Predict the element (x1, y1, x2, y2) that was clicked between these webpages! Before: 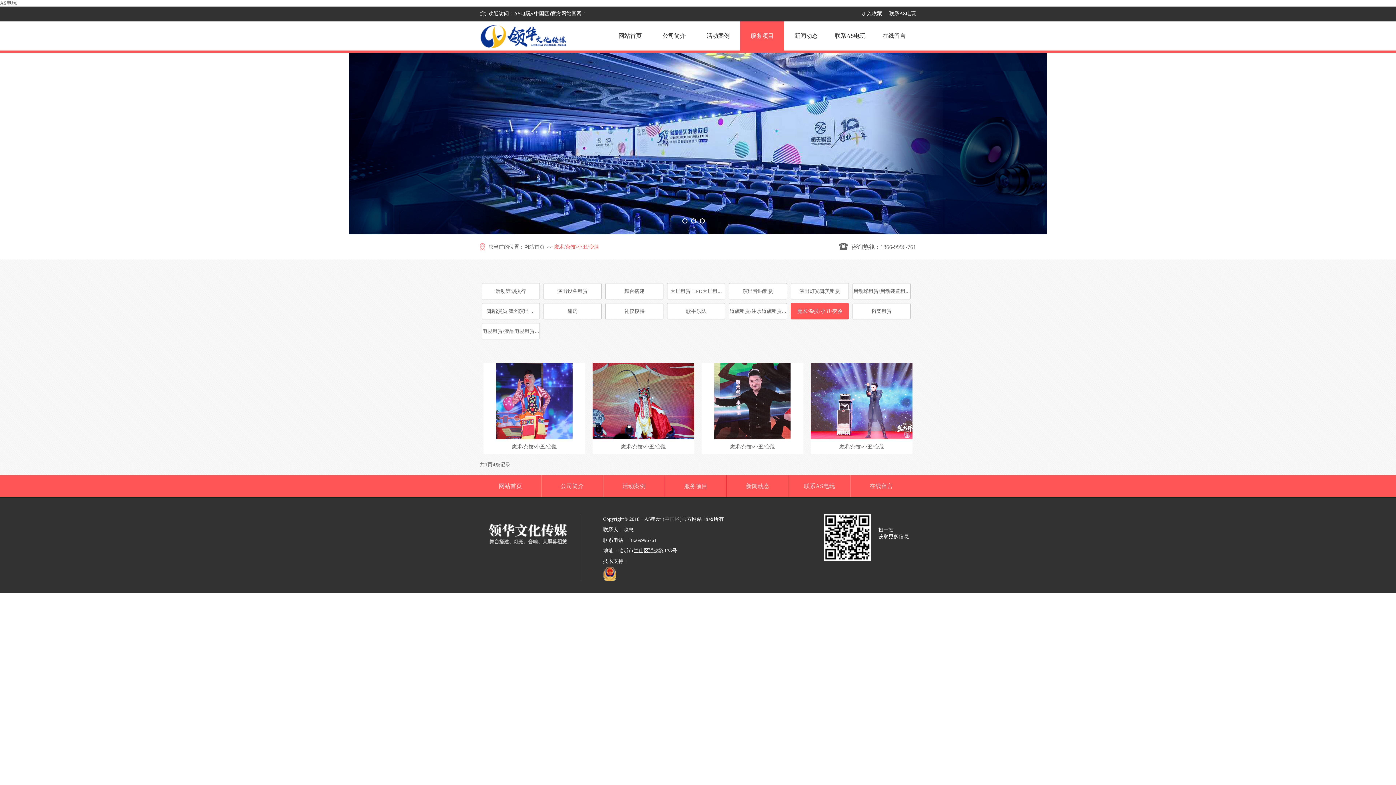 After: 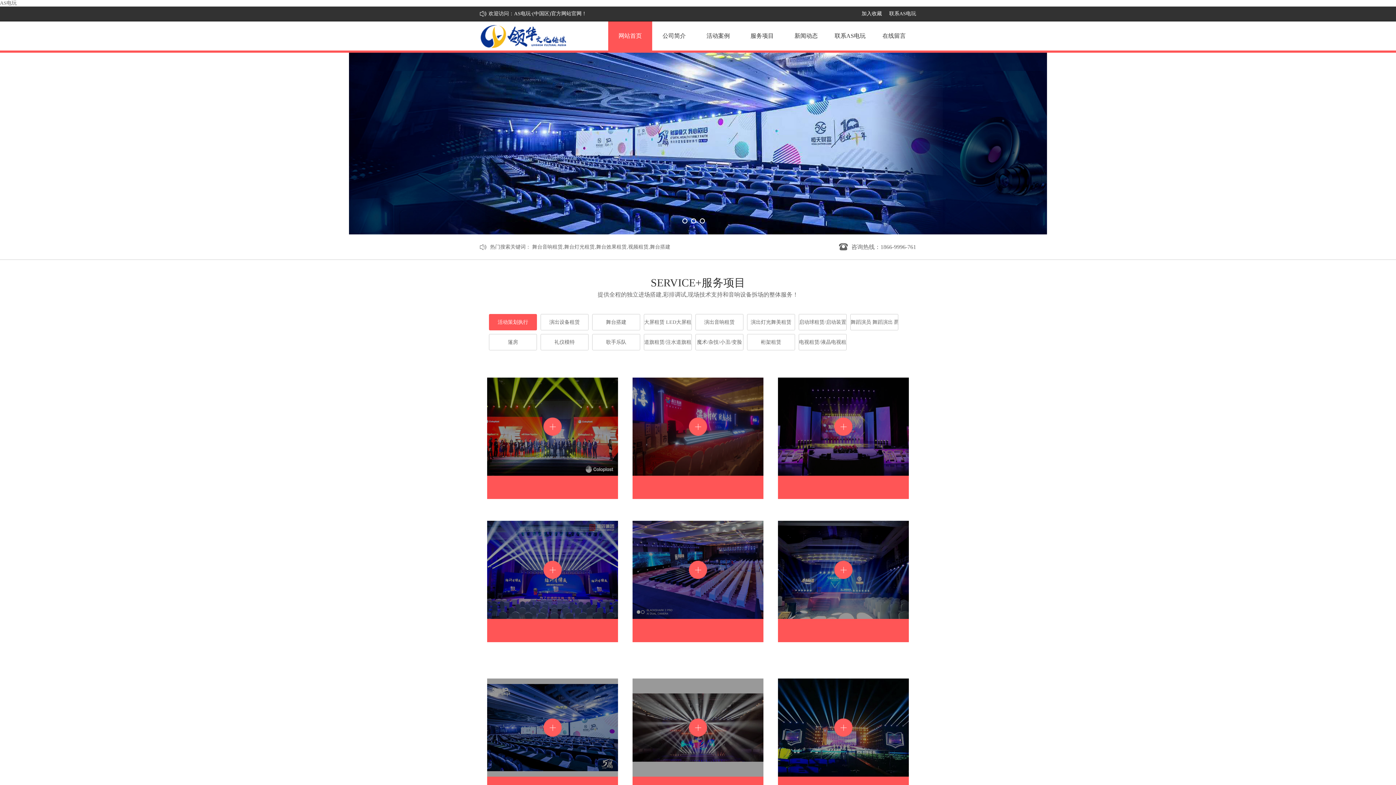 Action: bbox: (480, 21, 562, 50)